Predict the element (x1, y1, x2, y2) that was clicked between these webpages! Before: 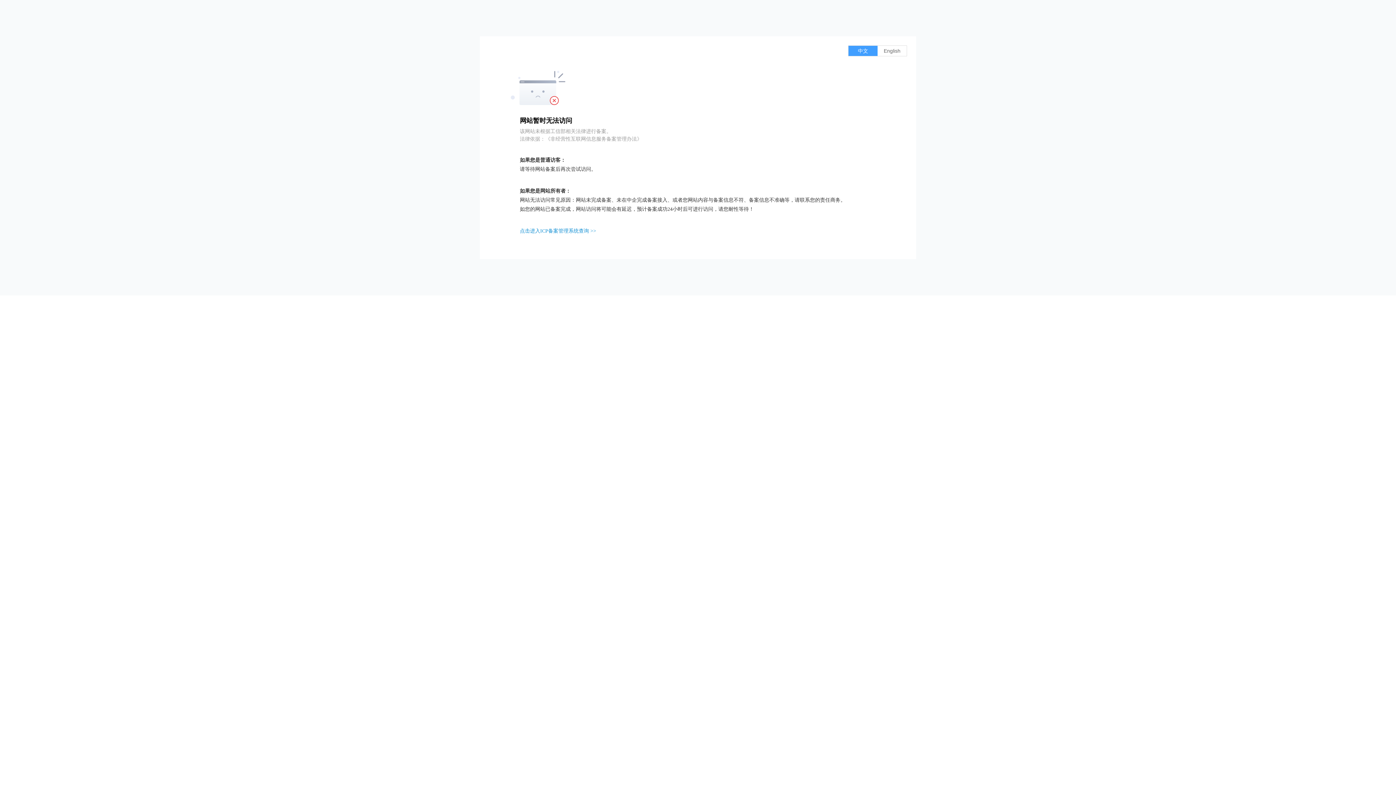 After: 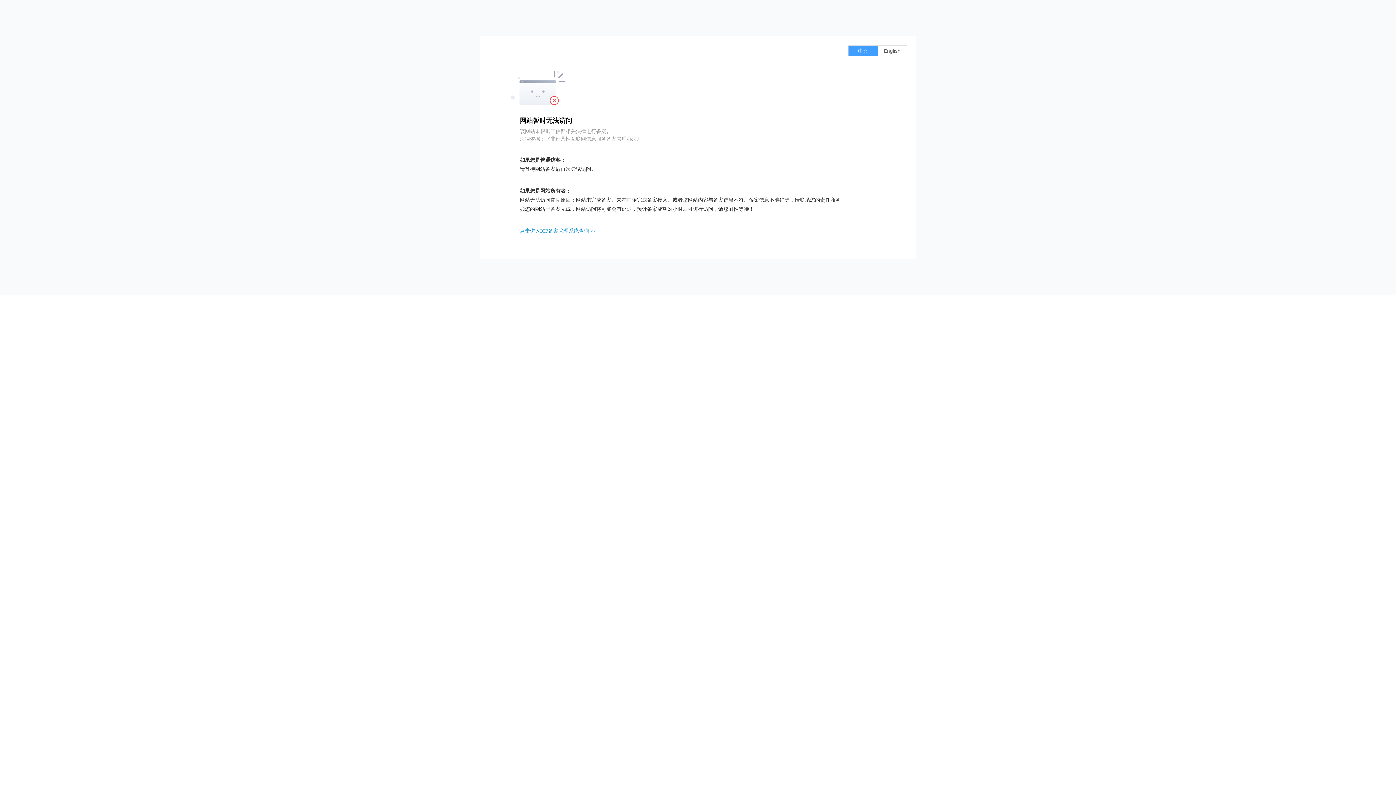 Action: bbox: (520, 228, 596, 233) label: 点击进入ICP备案管理系统查询 >>